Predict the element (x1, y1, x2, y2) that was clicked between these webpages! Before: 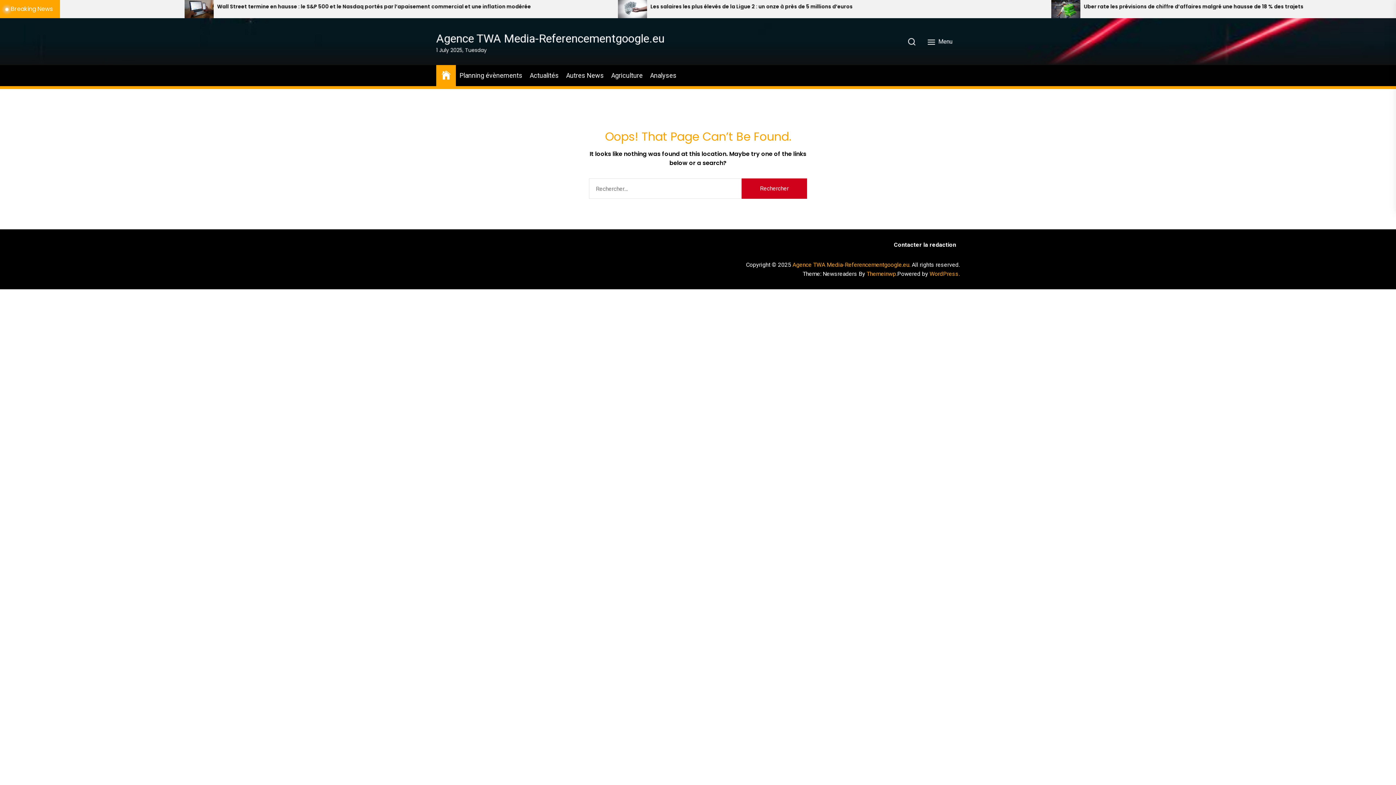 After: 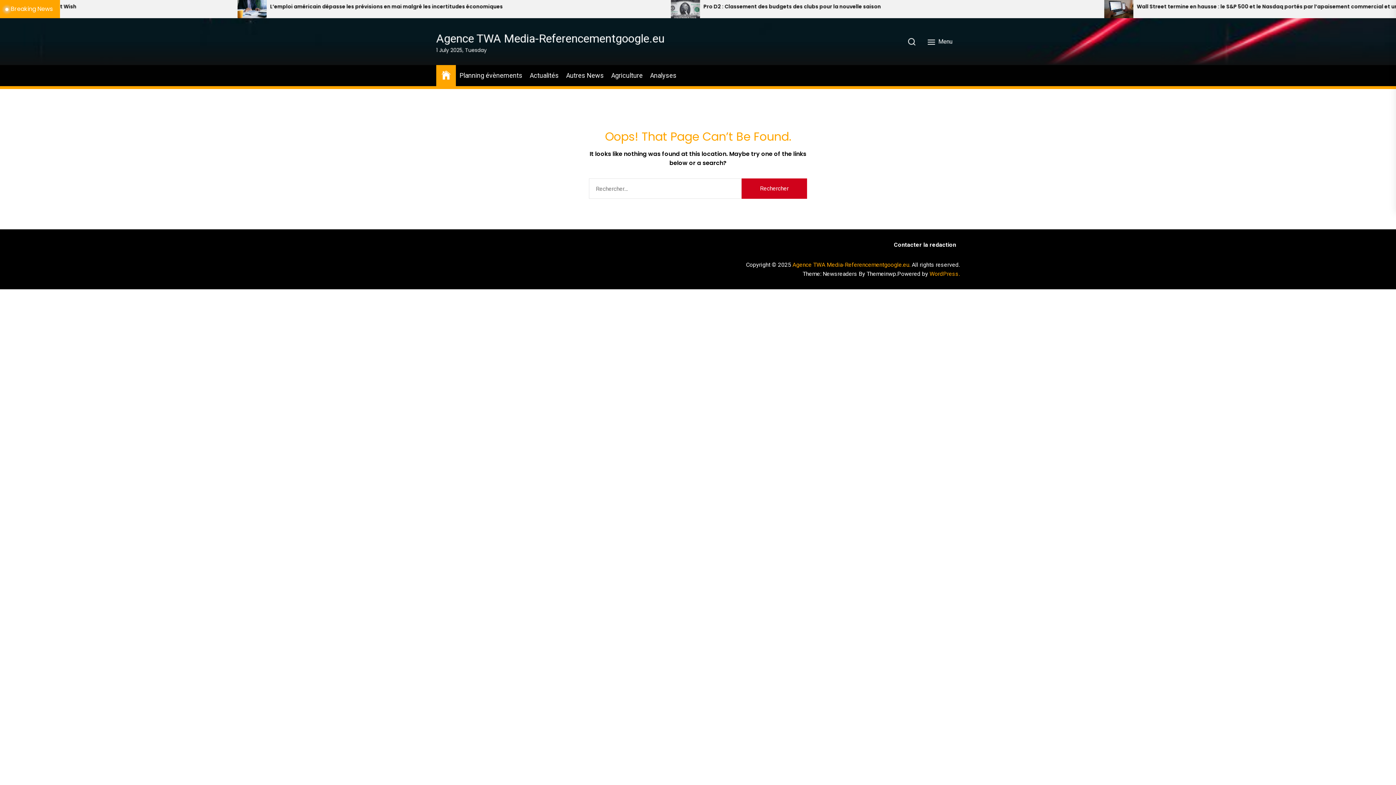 Action: bbox: (866, 269, 897, 278) label: Themeinwp.